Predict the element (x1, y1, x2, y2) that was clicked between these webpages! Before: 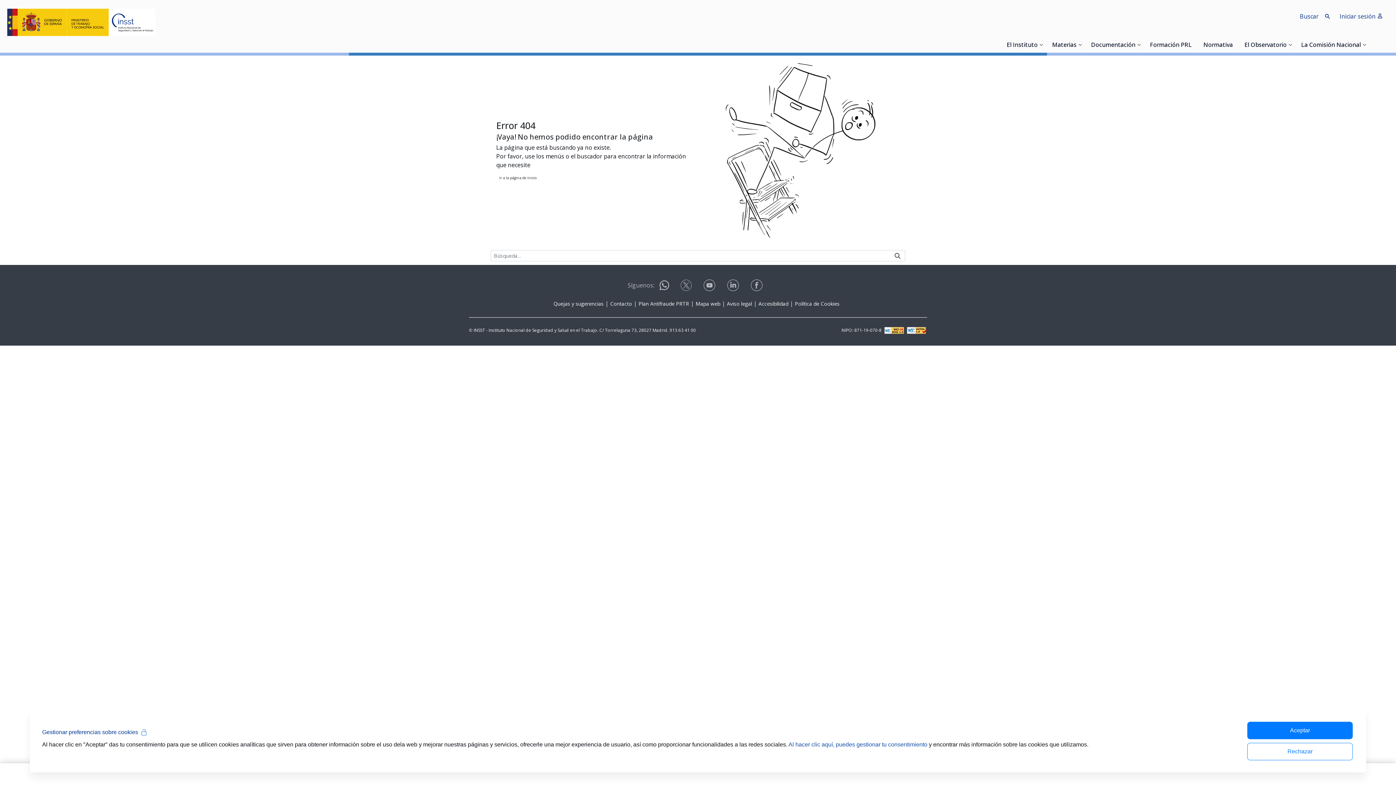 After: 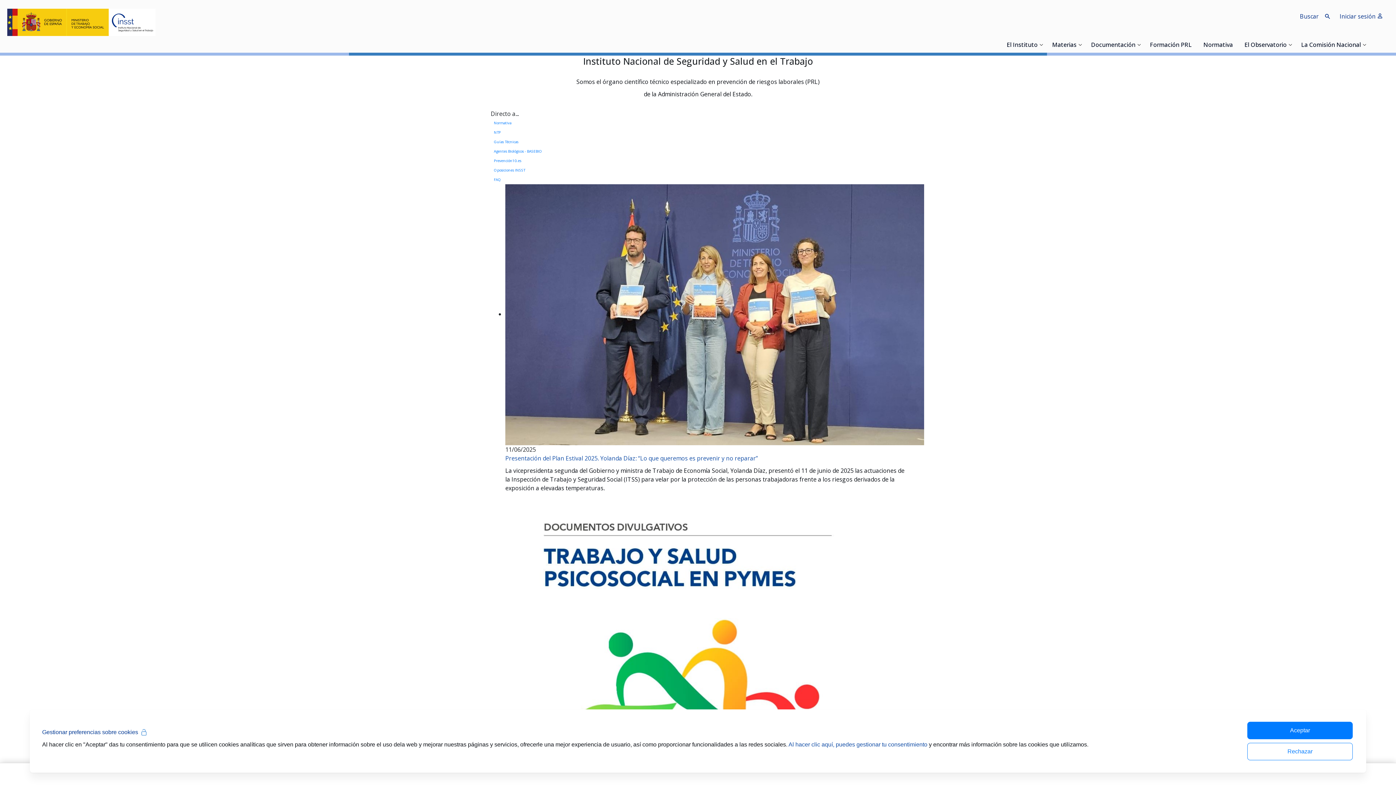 Action: bbox: (7, 8, 155, 36)